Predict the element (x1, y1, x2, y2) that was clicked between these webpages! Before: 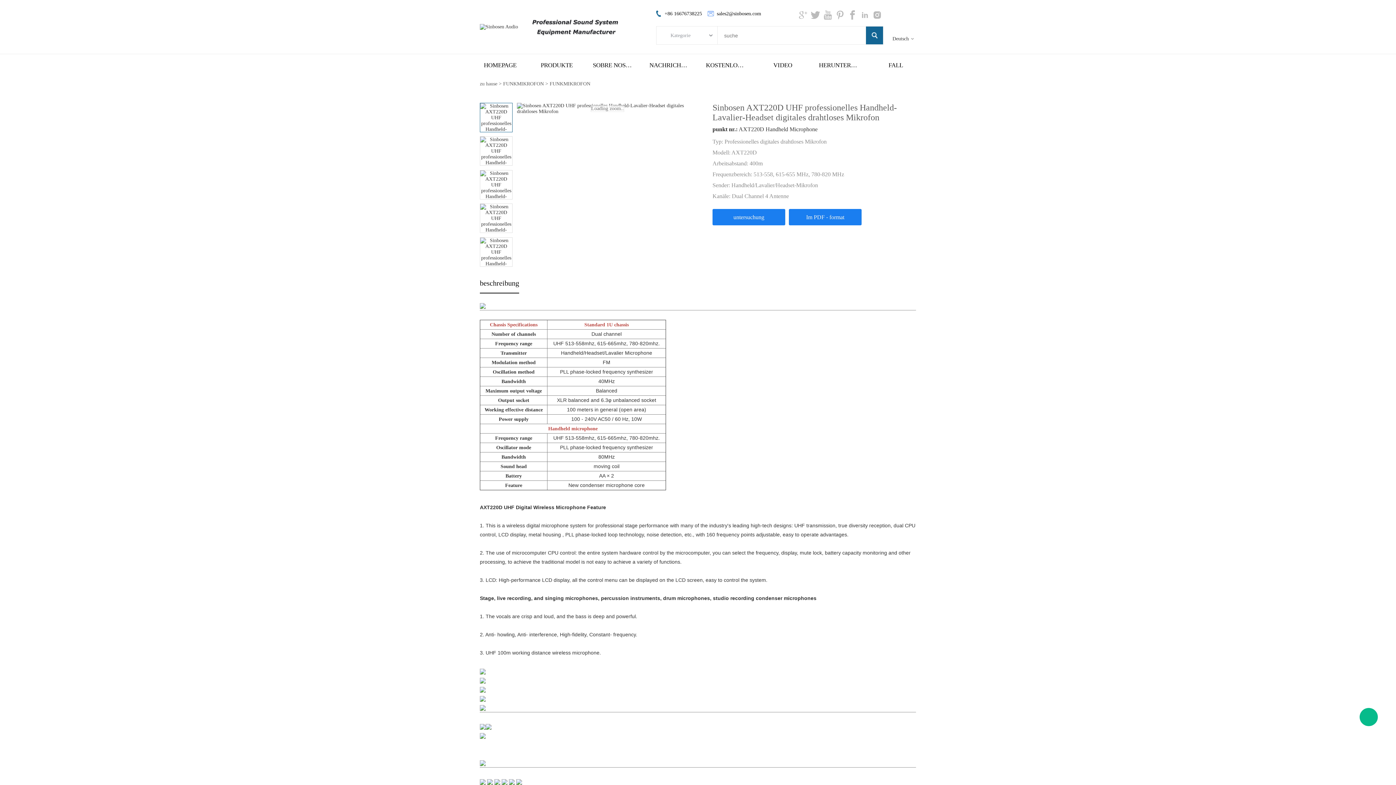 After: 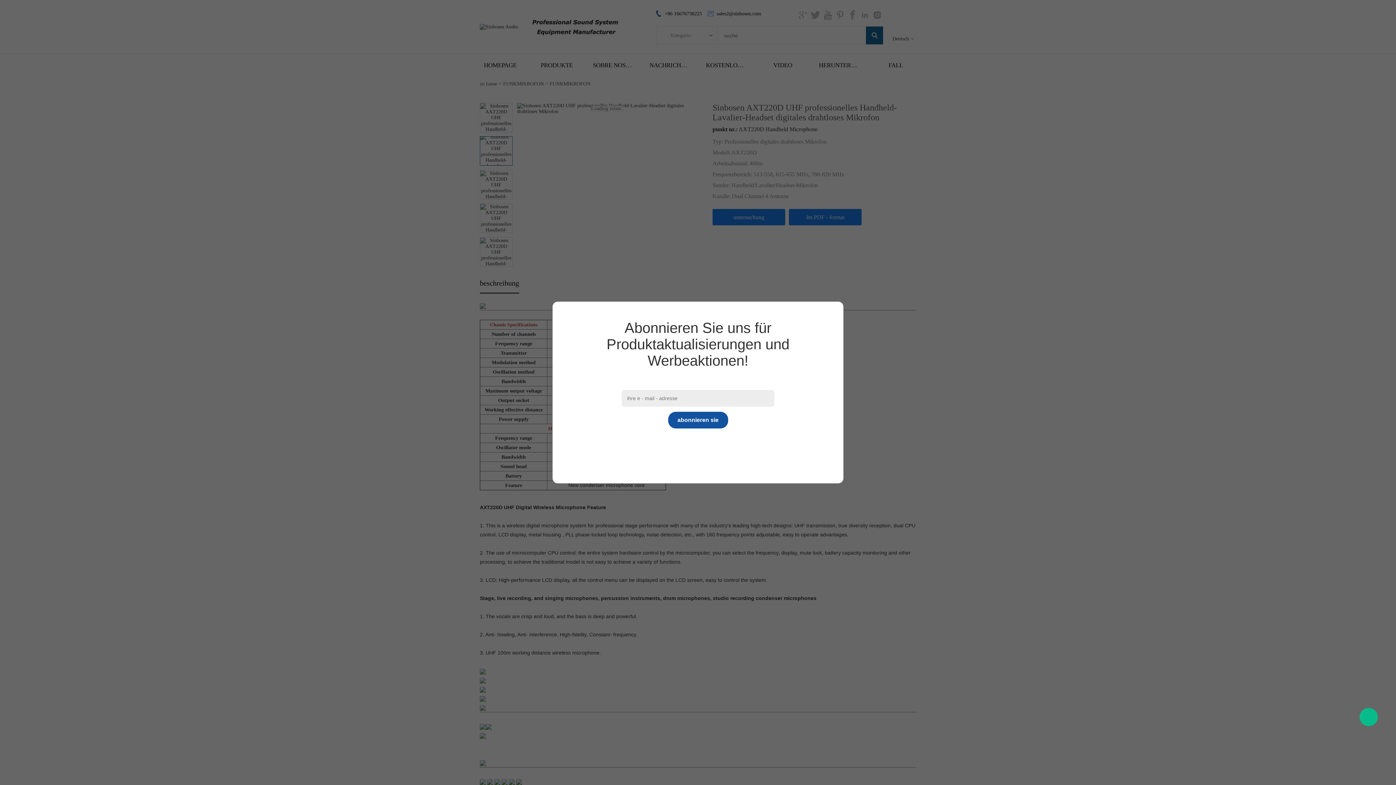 Action: bbox: (480, 162, 512, 168)